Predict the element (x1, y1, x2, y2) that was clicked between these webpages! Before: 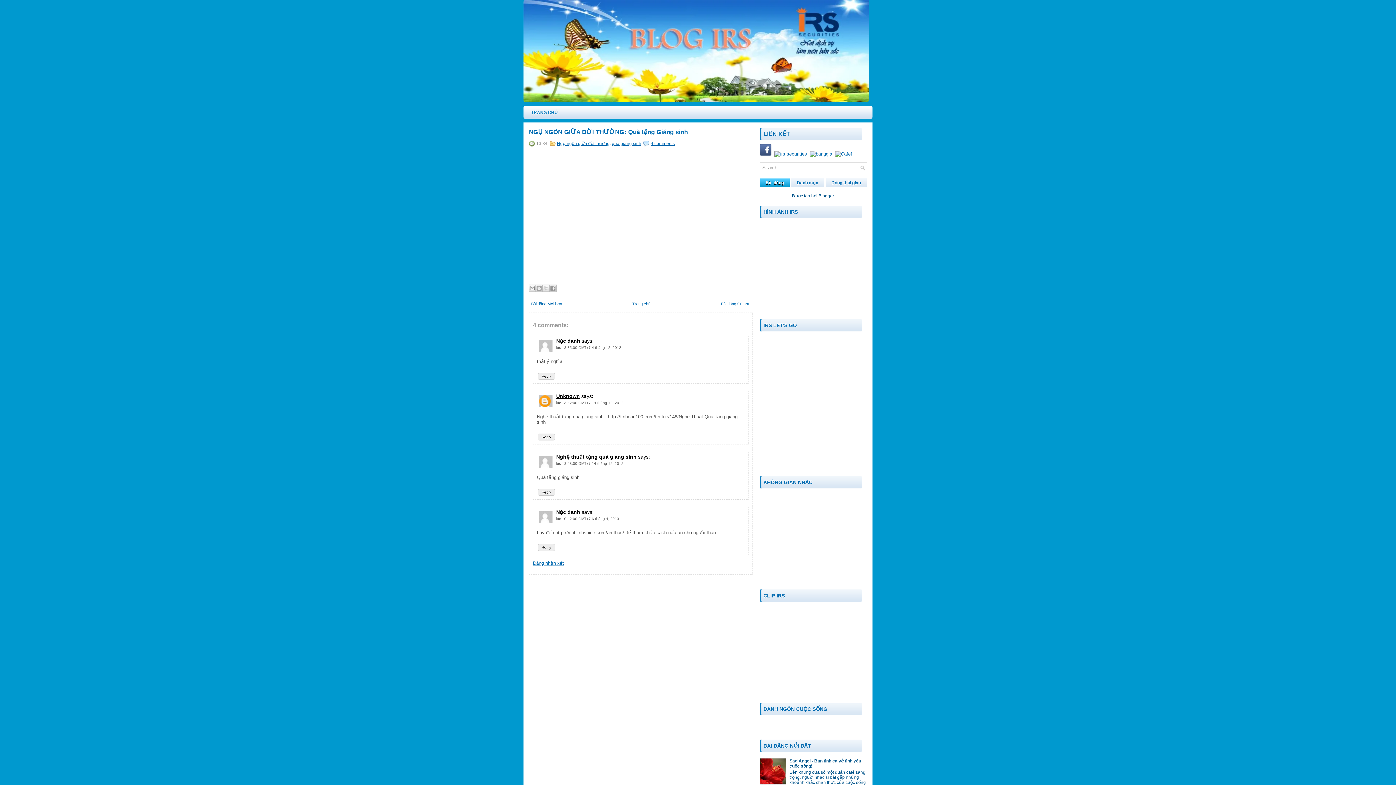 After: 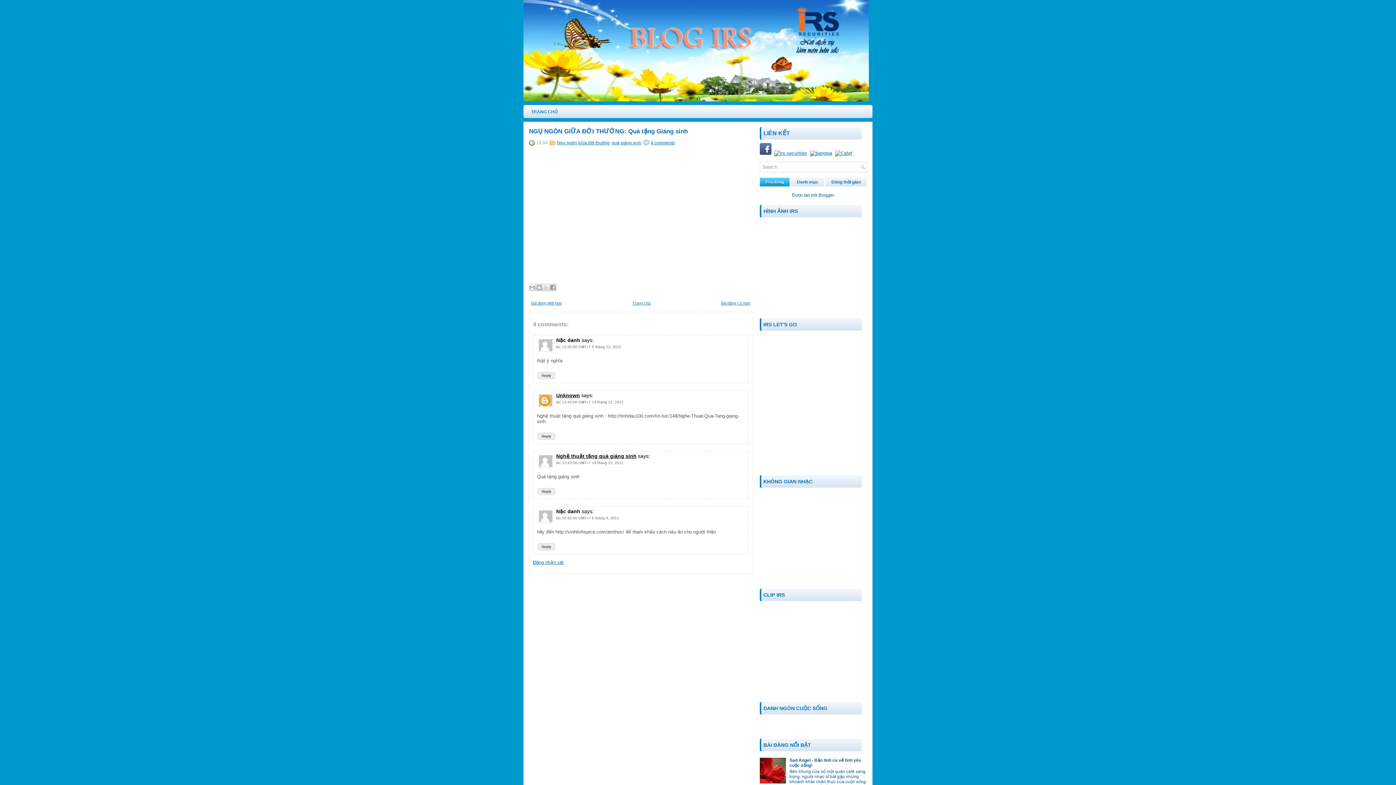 Action: bbox: (760, 781, 787, 786)